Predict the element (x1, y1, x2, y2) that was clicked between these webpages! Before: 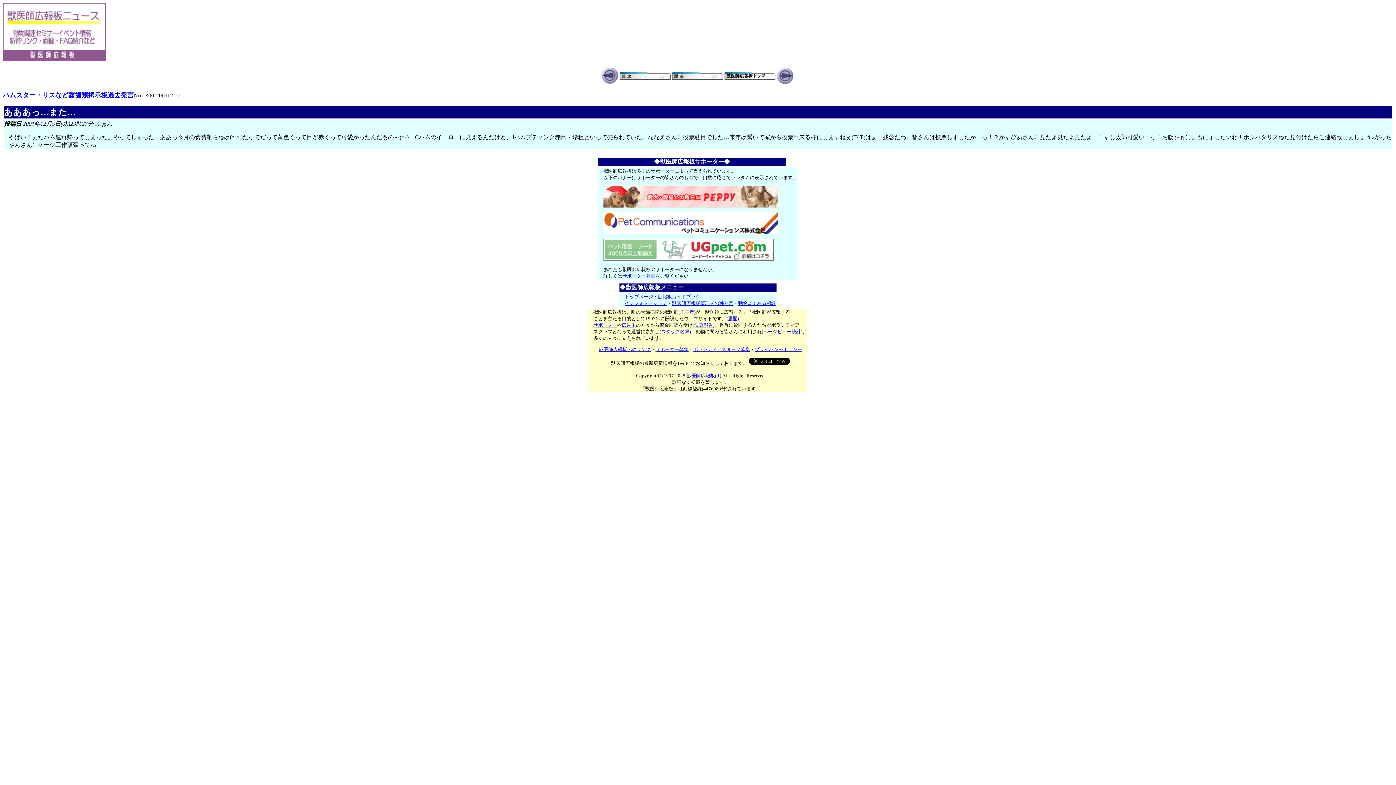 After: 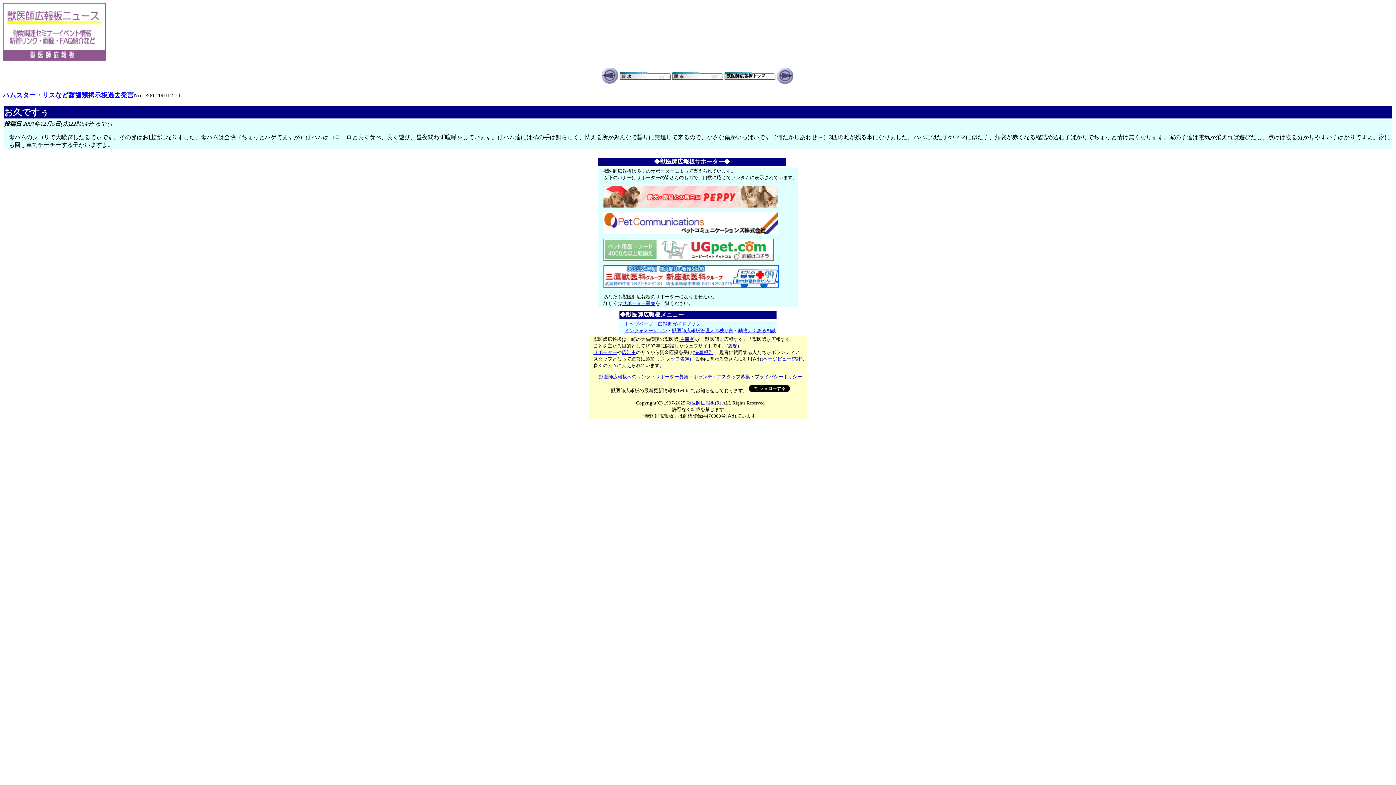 Action: bbox: (601, 78, 618, 85)